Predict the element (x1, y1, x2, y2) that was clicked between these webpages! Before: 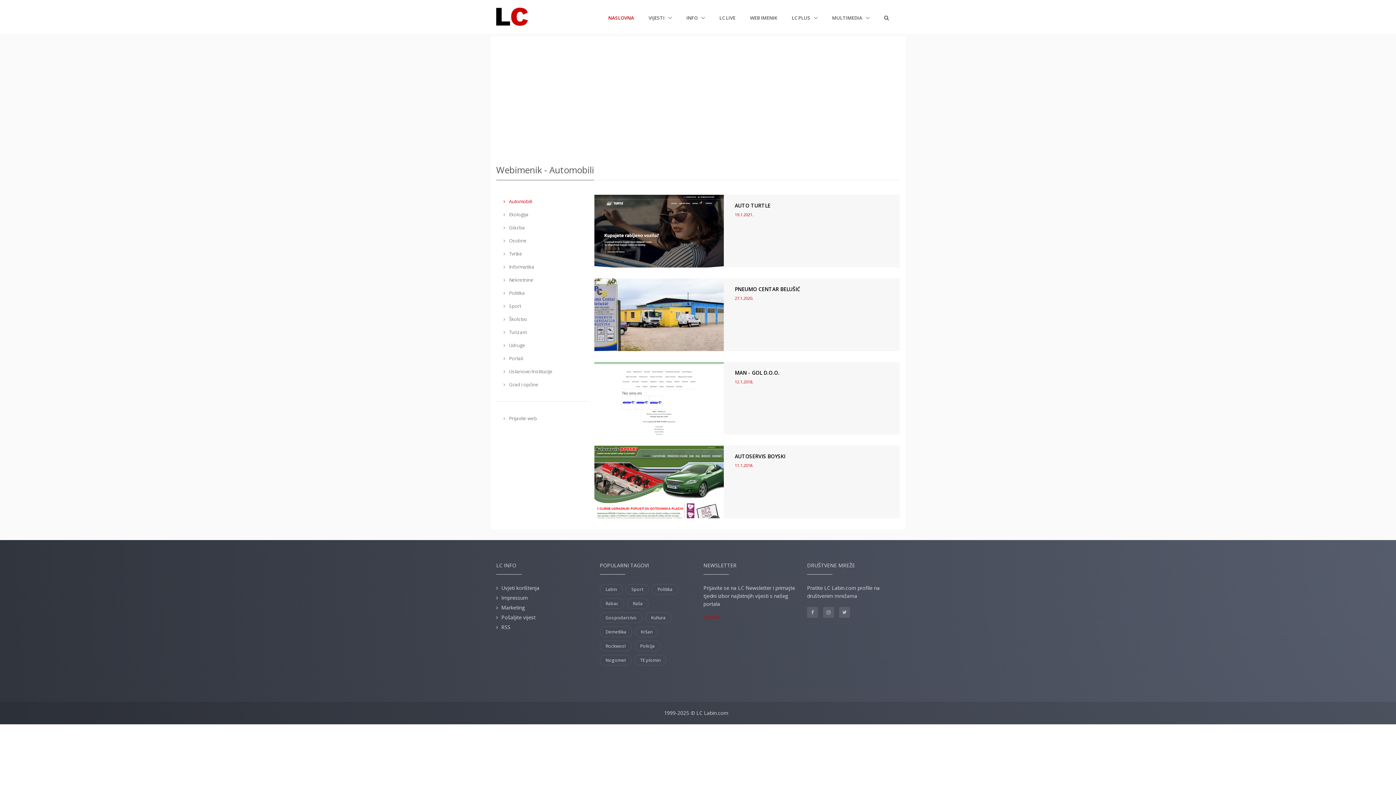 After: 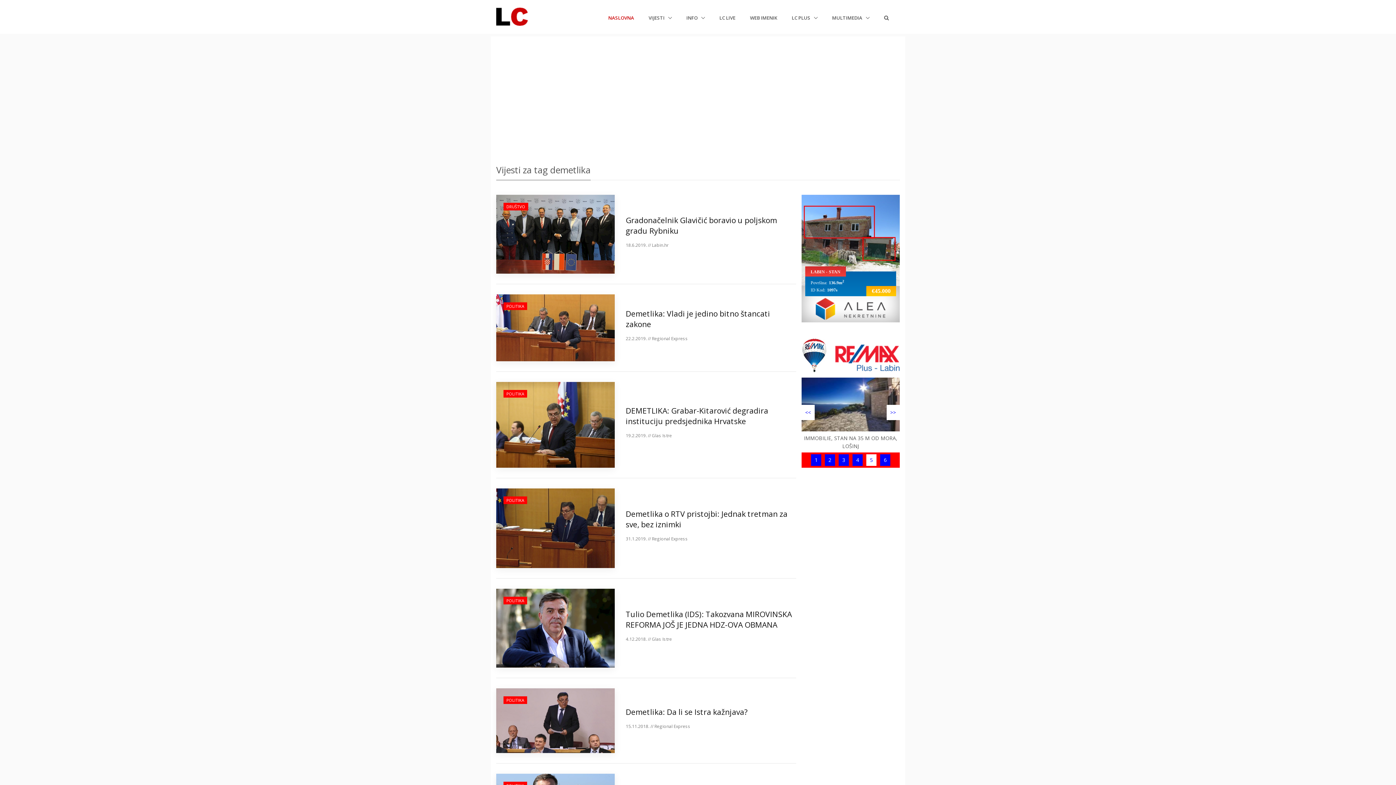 Action: label: Demetlika bbox: (600, 626, 632, 637)